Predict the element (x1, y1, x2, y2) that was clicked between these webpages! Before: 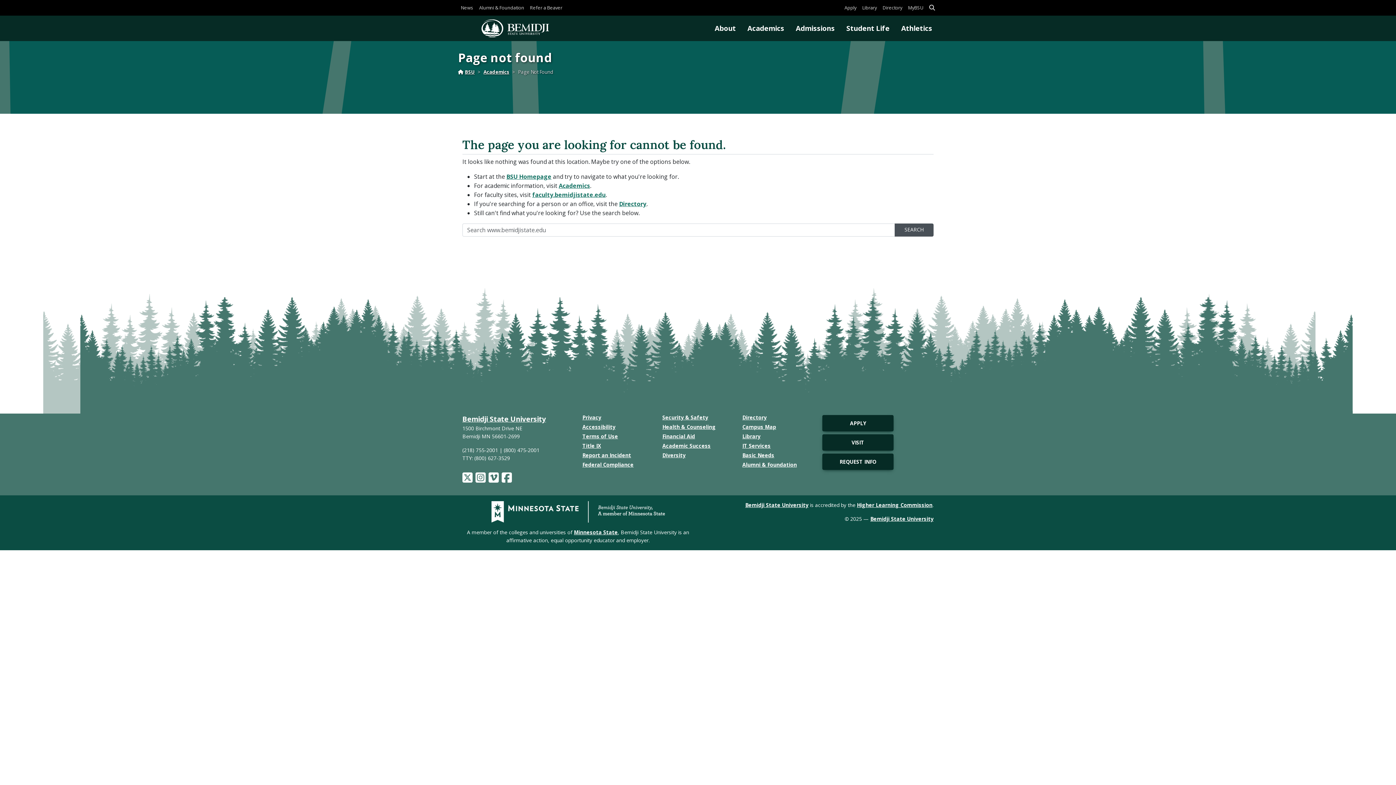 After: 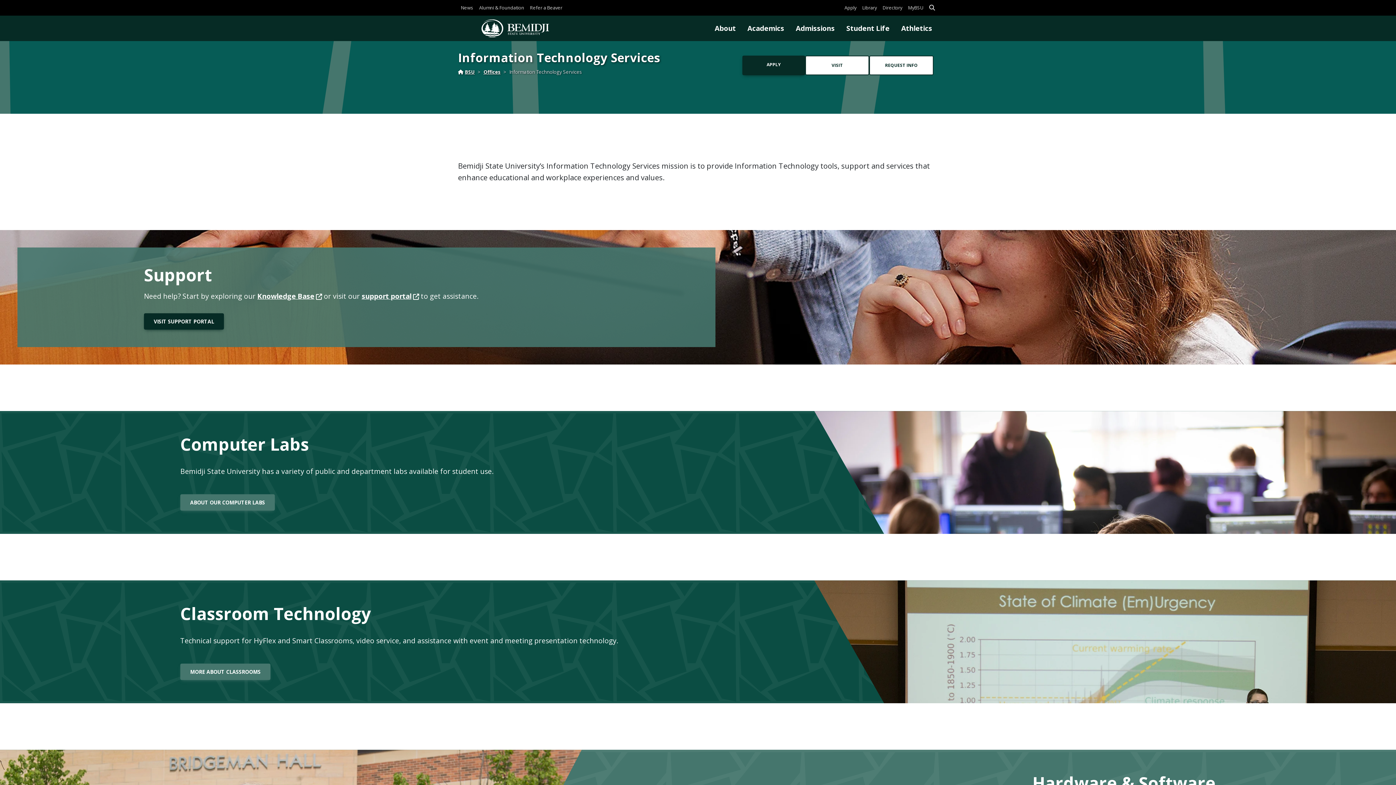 Action: bbox: (742, 442, 770, 449) label: IT Services